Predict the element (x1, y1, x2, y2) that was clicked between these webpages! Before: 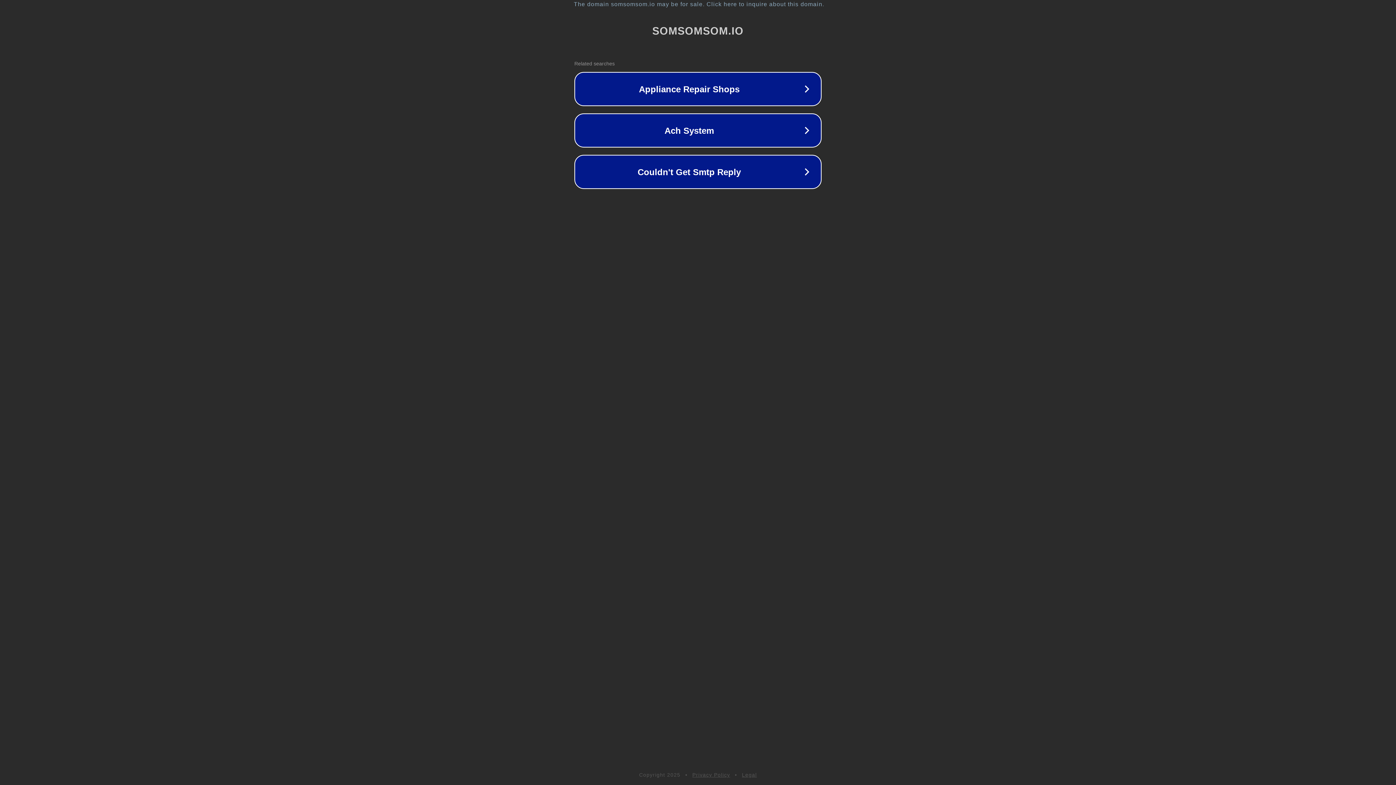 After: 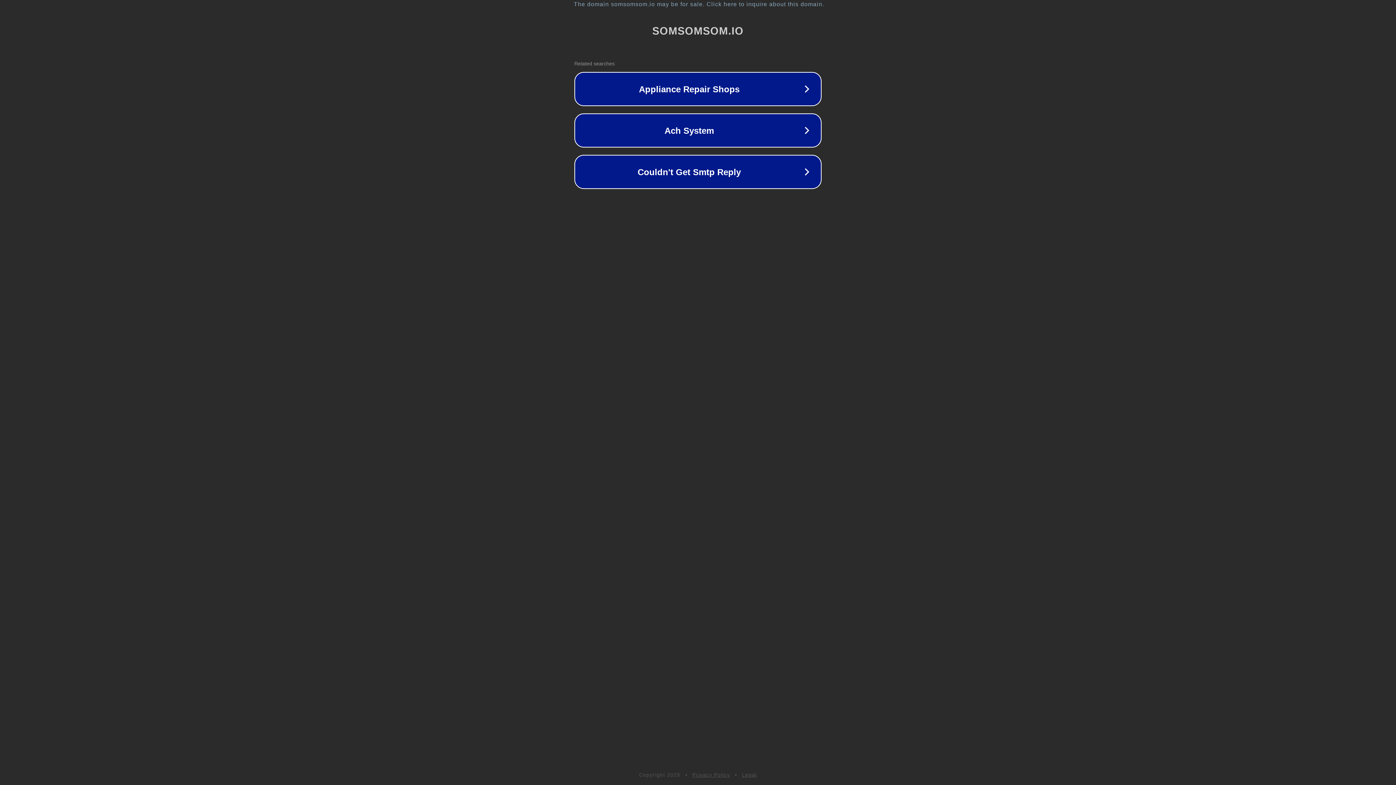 Action: bbox: (692, 772, 730, 778) label: Privacy Policy